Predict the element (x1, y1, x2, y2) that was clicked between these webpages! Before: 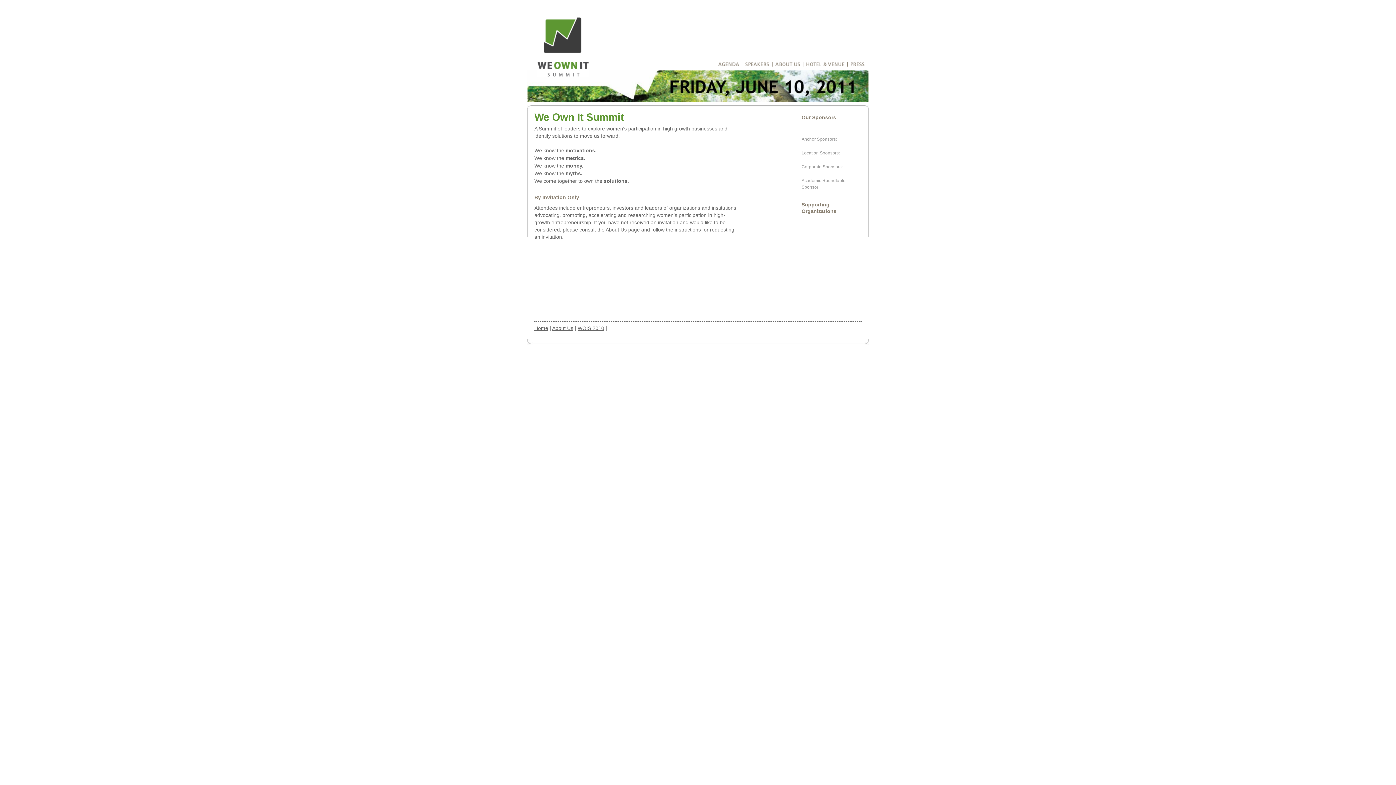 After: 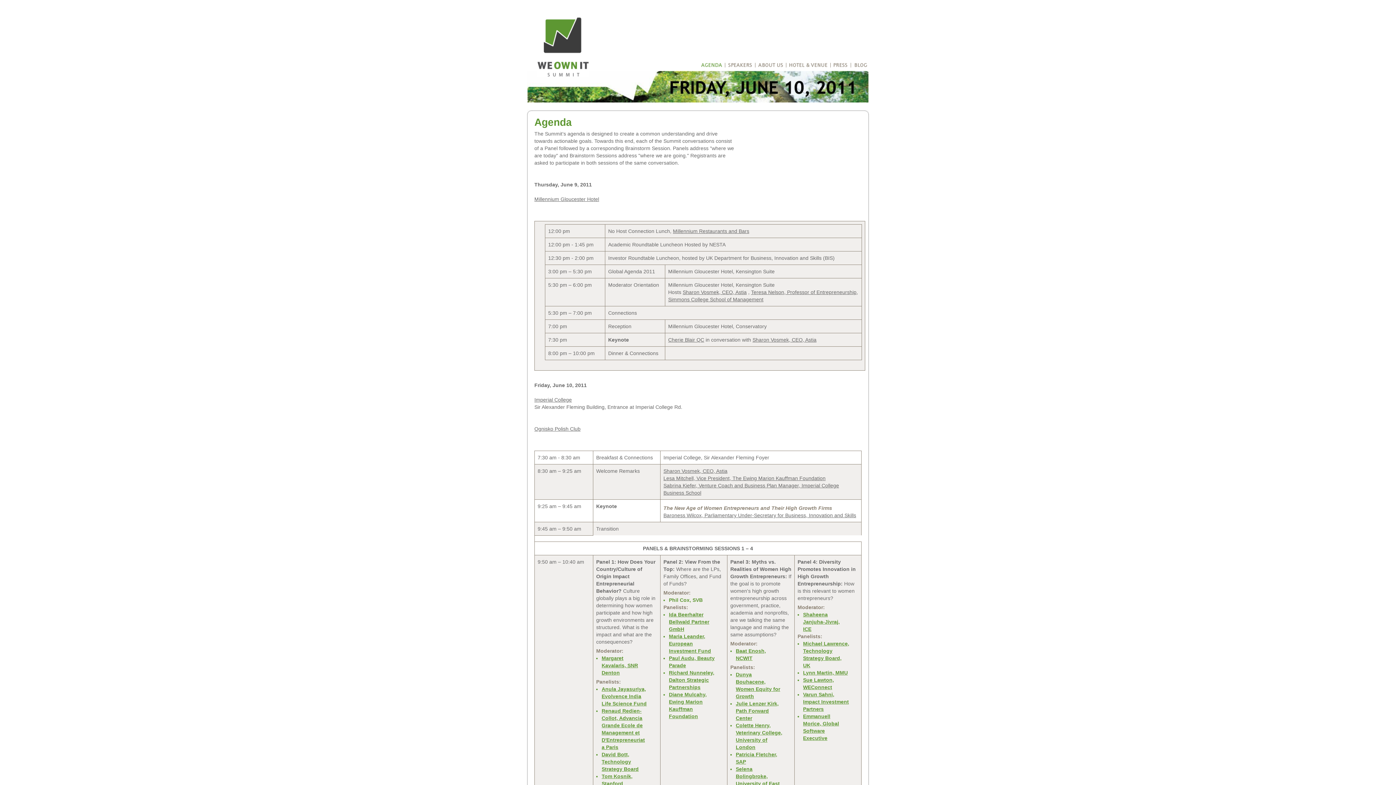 Action: bbox: (717, 62, 740, 68)